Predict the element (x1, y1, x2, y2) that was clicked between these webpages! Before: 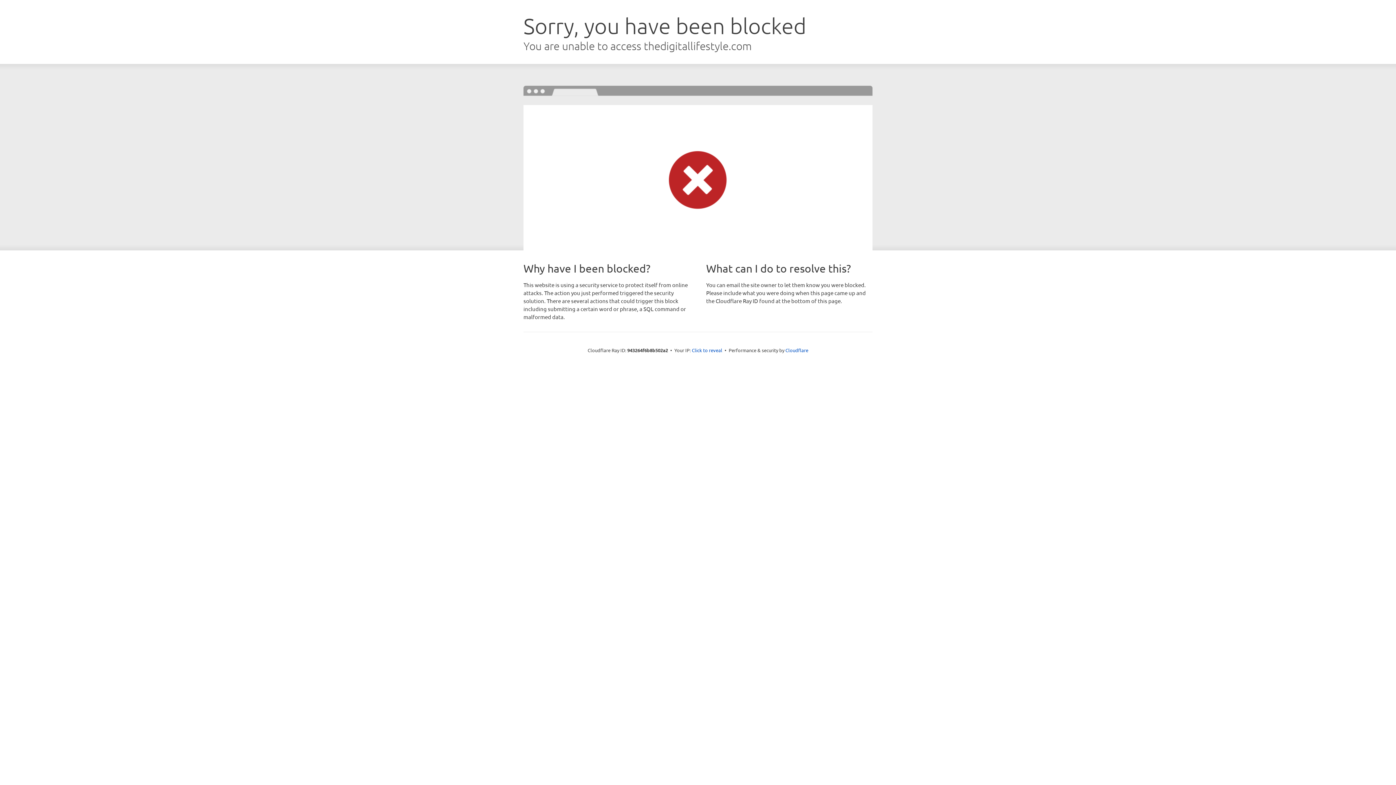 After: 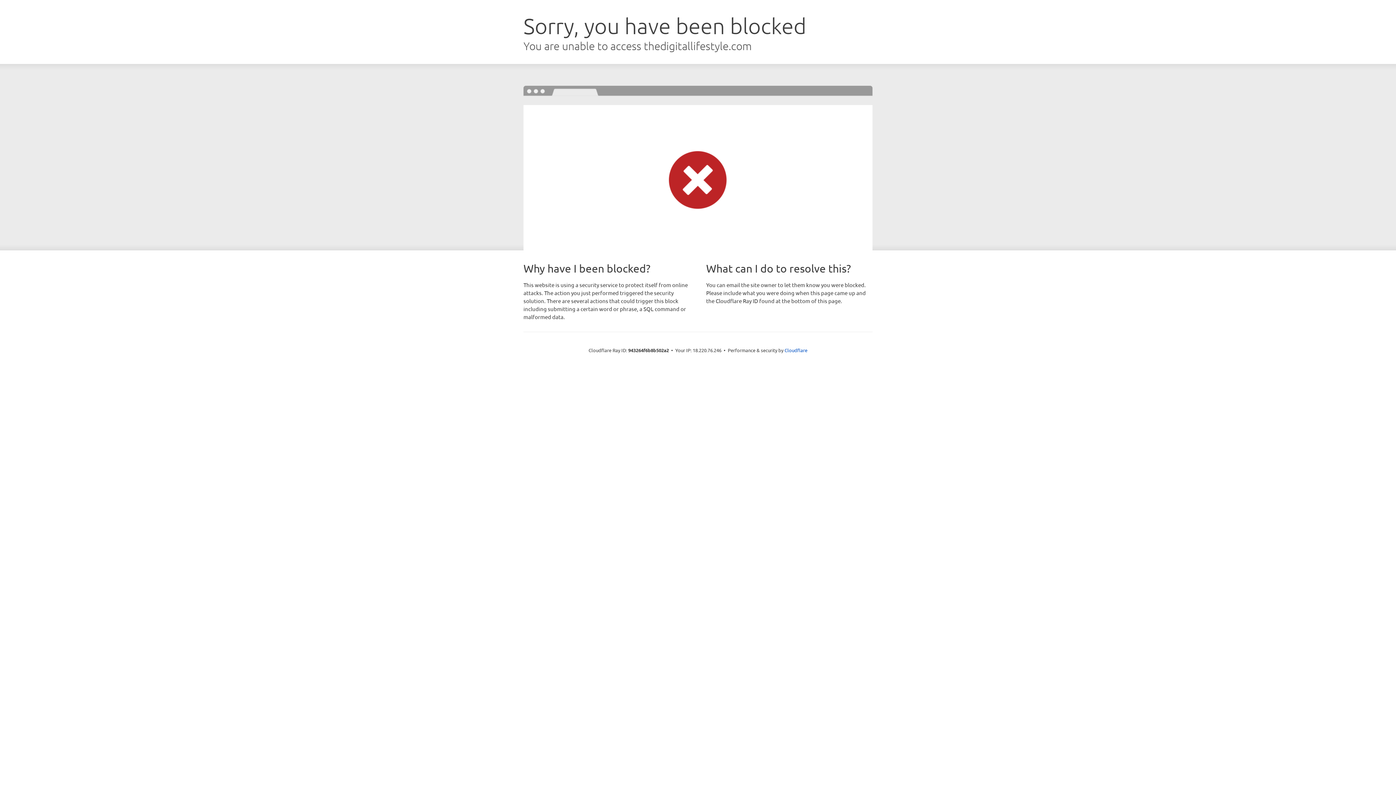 Action: label: Click to reveal bbox: (692, 346, 722, 353)